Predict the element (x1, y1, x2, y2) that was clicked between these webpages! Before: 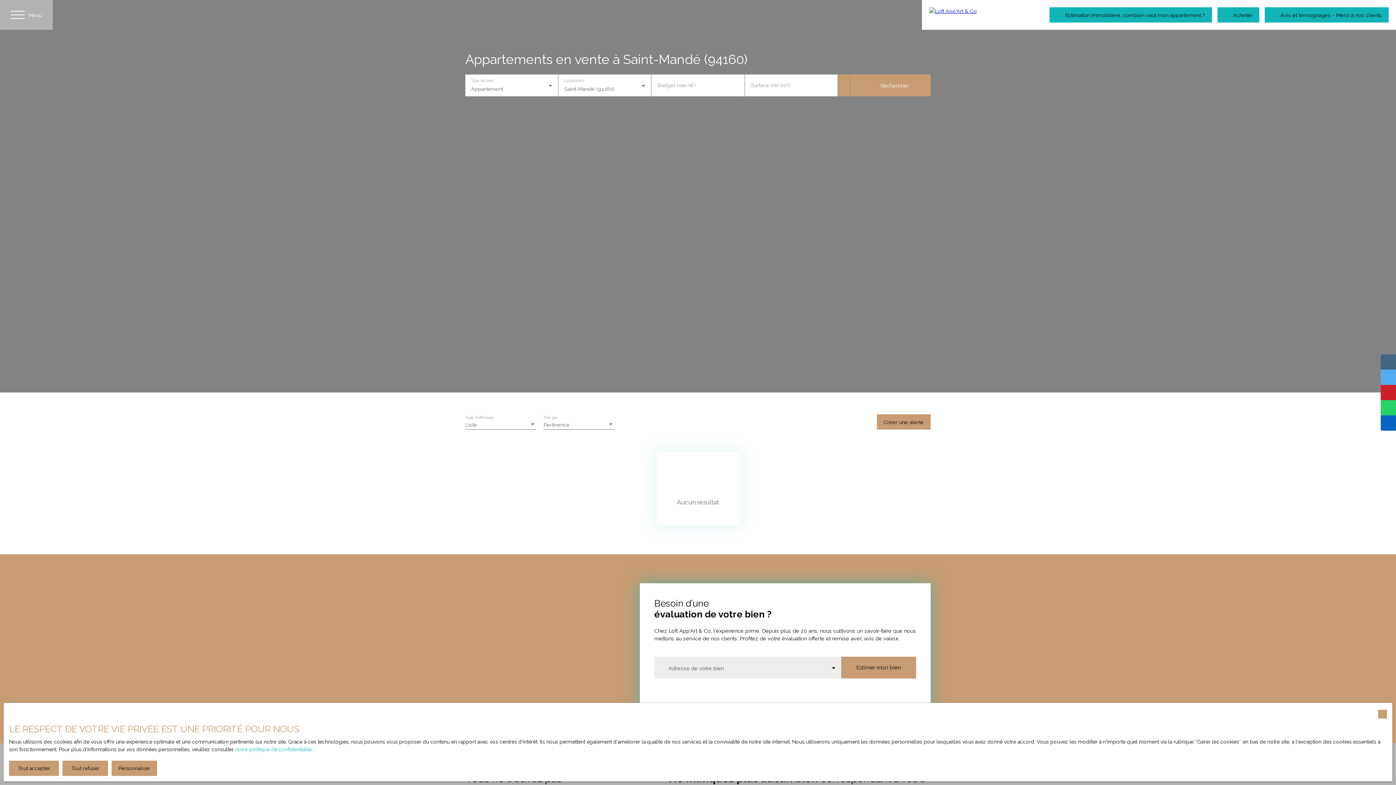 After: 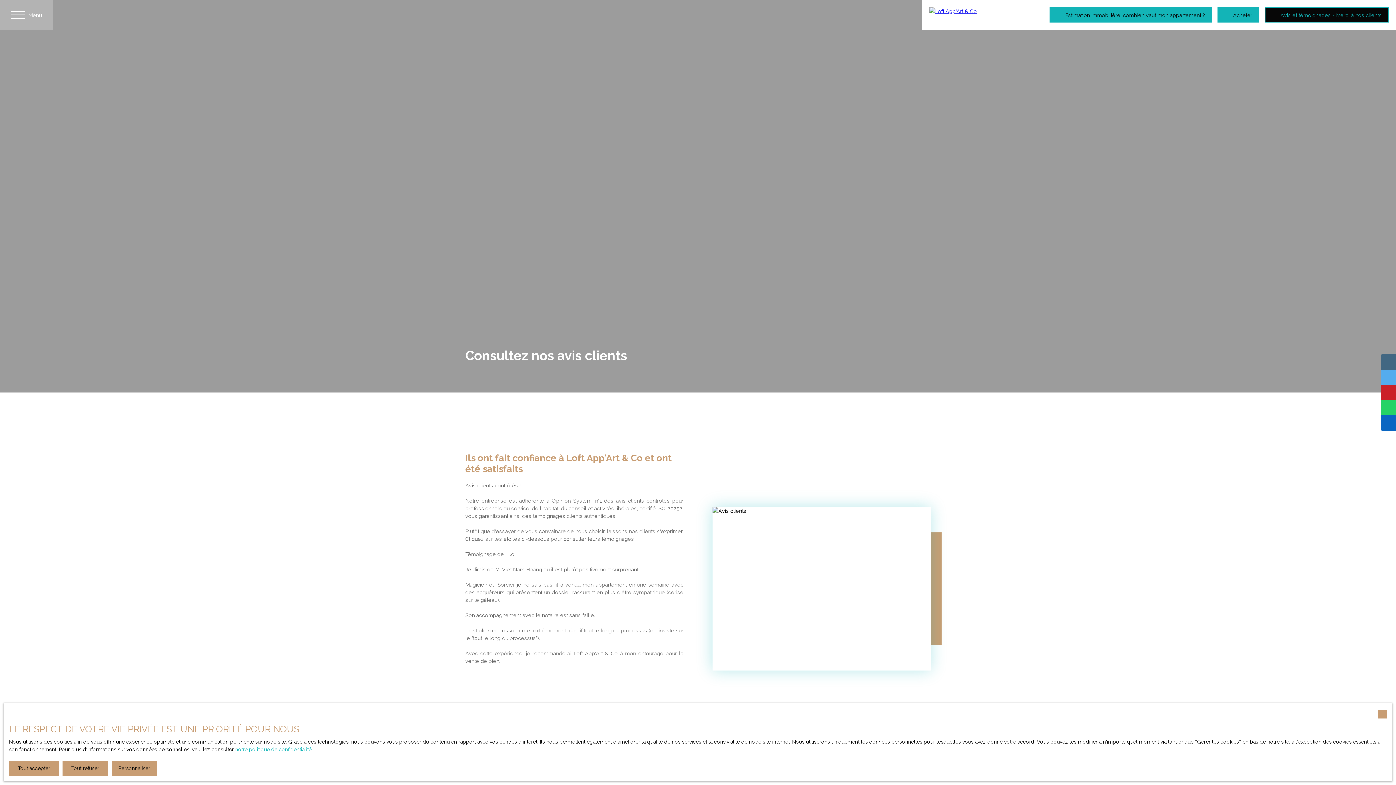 Action: bbox: (1265, 7, 1389, 22) label: Avis et témoignages - Merci à nos clients